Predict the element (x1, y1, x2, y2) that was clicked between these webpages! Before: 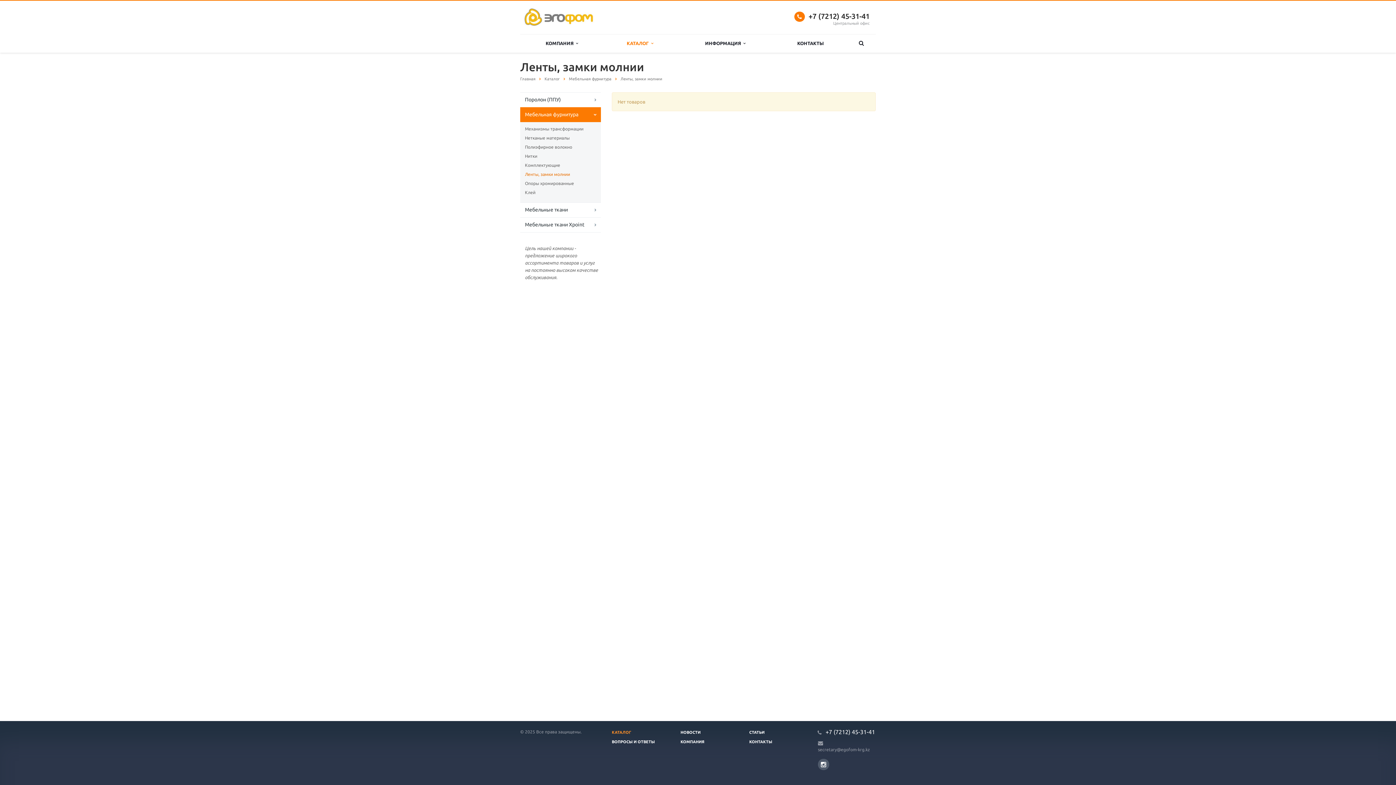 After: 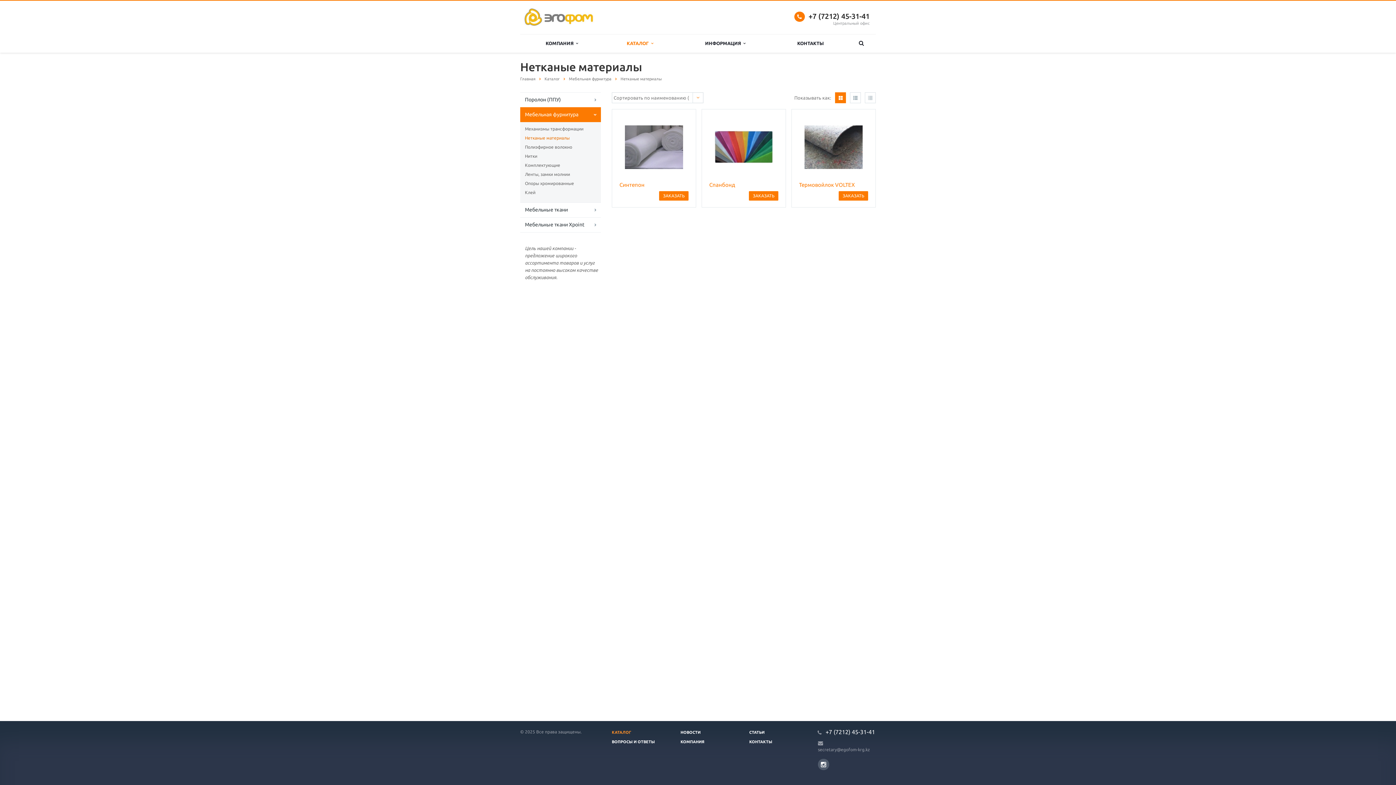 Action: label: Нетканые материалы bbox: (525, 133, 596, 142)